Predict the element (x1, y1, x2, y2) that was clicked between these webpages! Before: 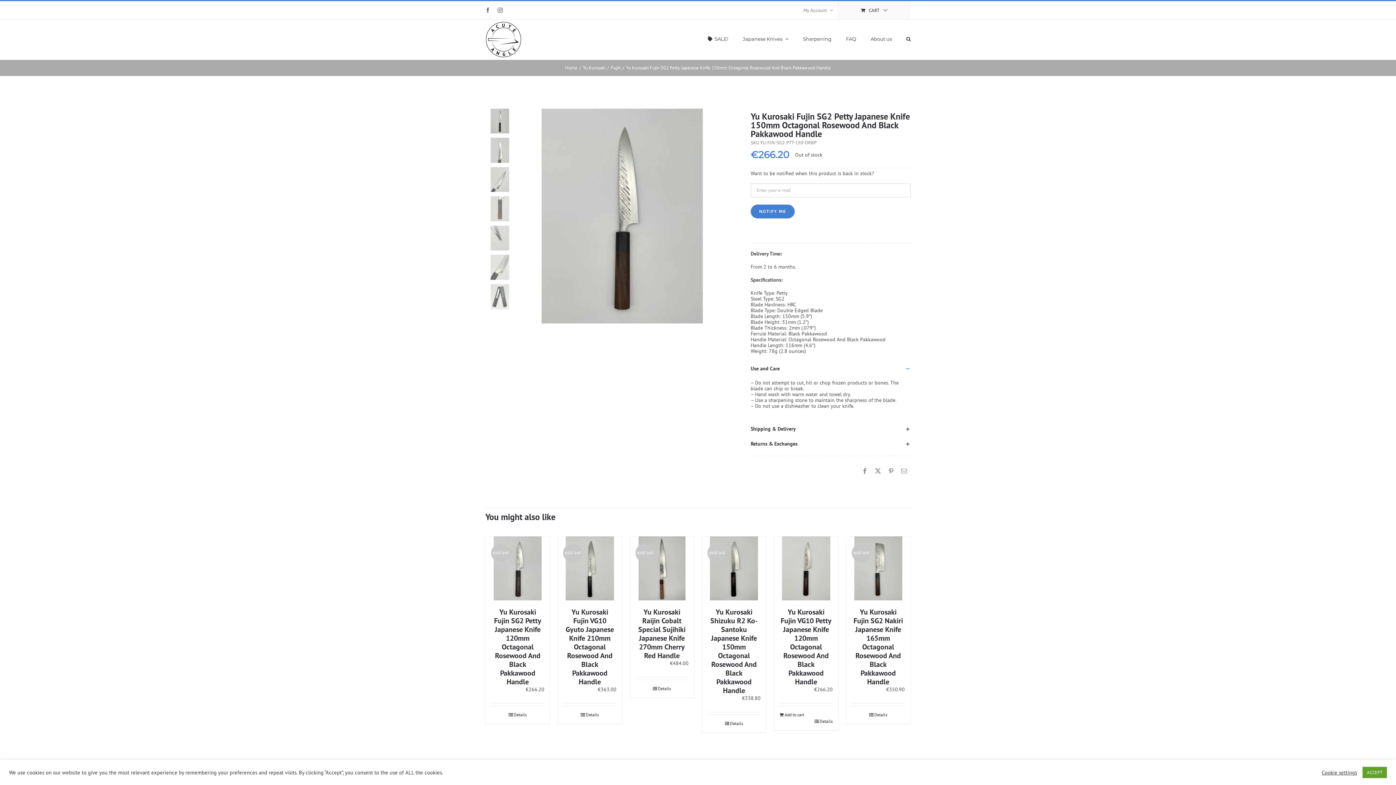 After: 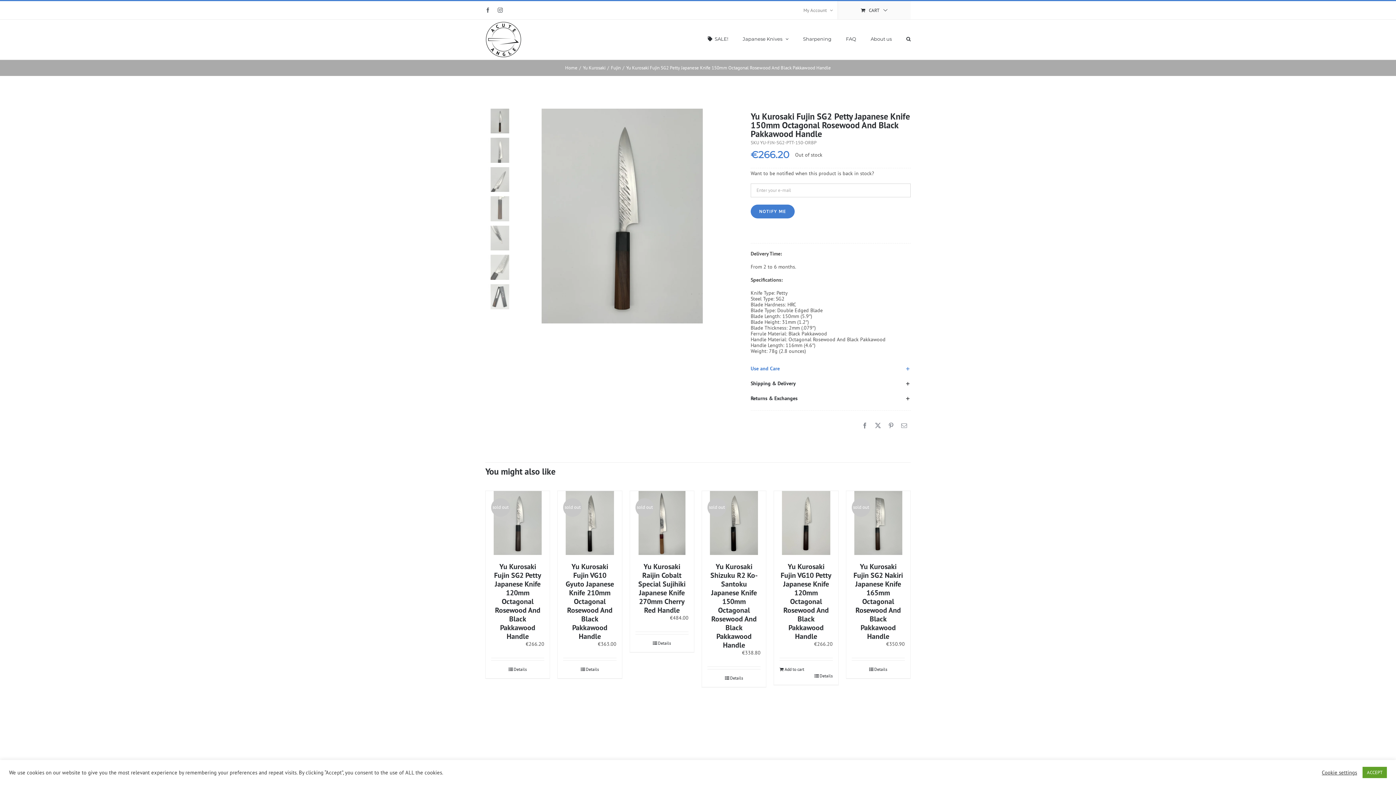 Action: bbox: (750, 361, 910, 376) label: Use and Care